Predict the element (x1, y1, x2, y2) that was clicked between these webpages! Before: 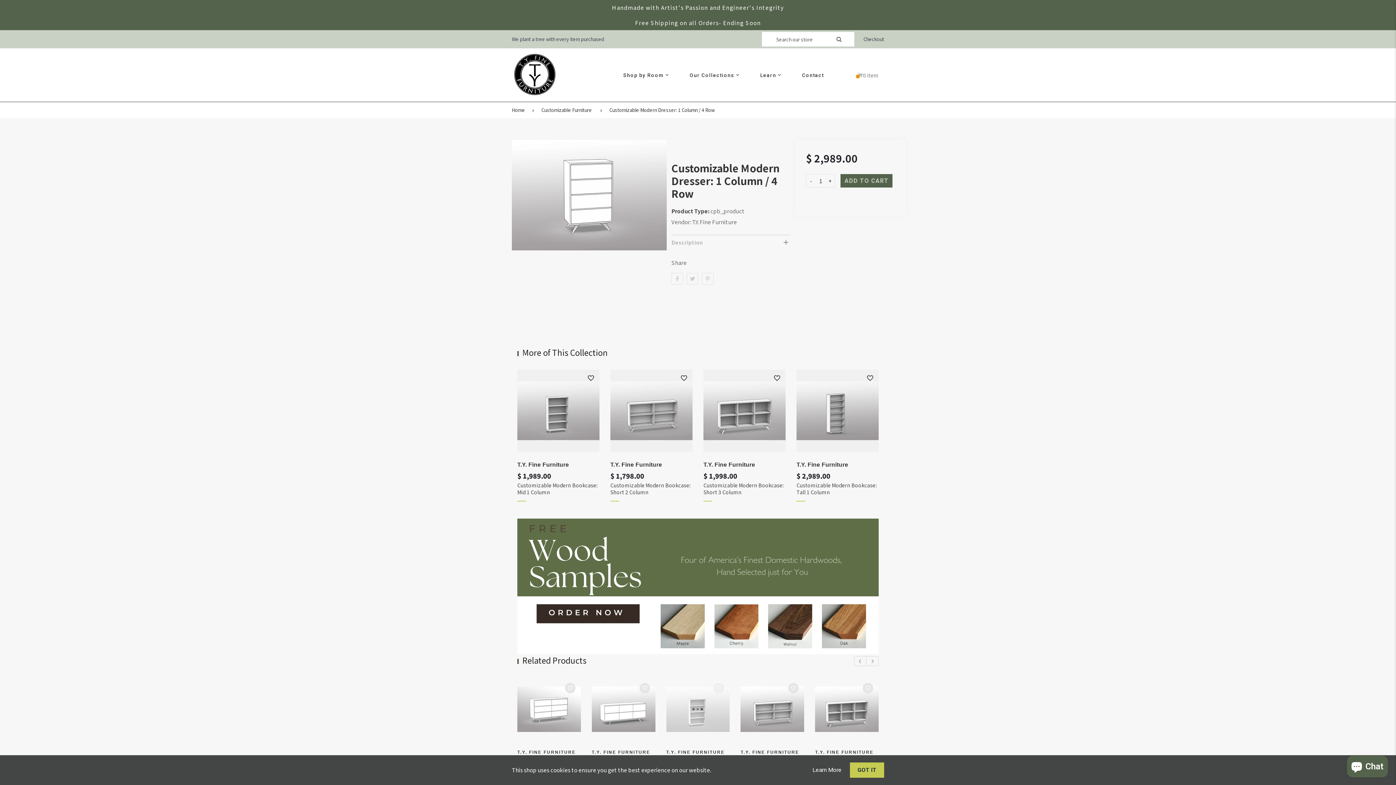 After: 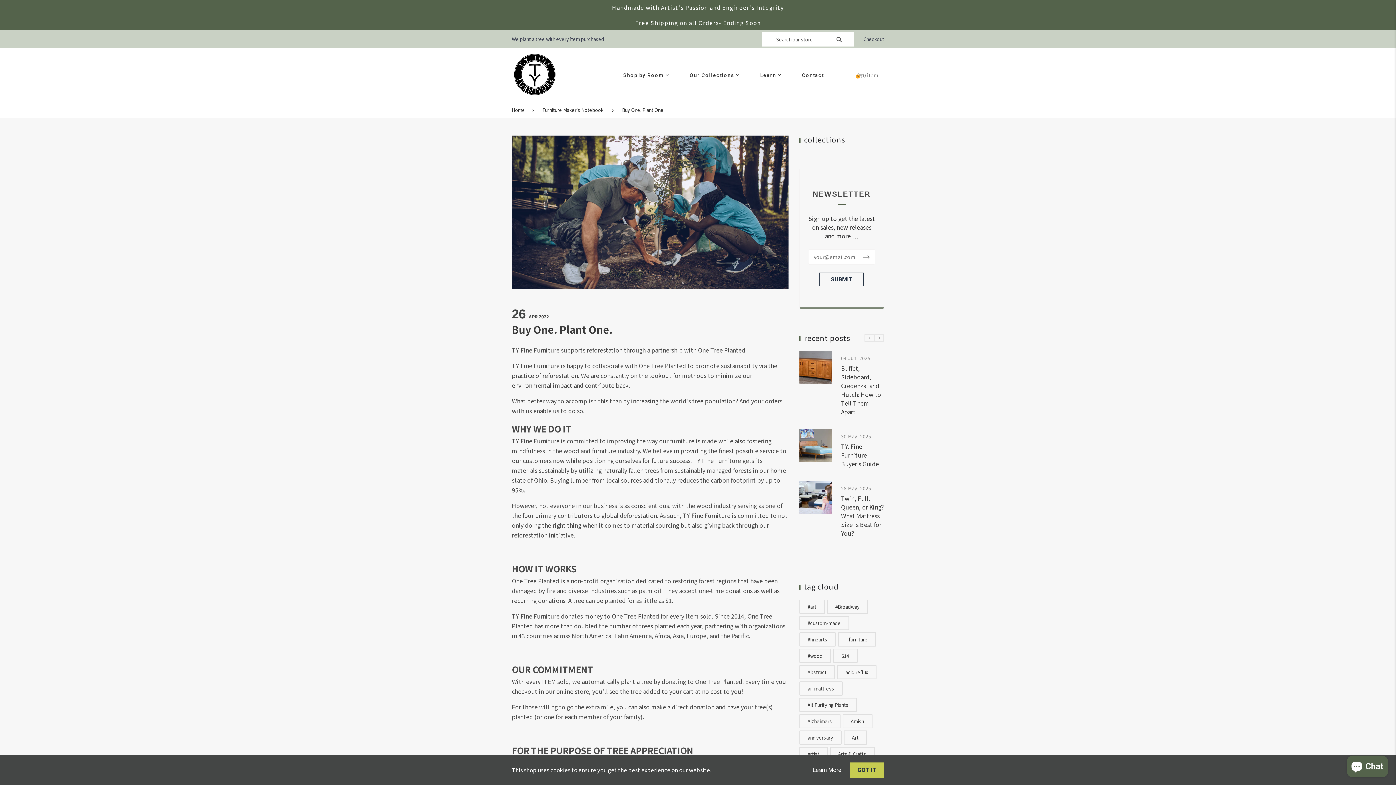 Action: bbox: (502, 30, 613, 48) label: We plant a tree with every item purchased